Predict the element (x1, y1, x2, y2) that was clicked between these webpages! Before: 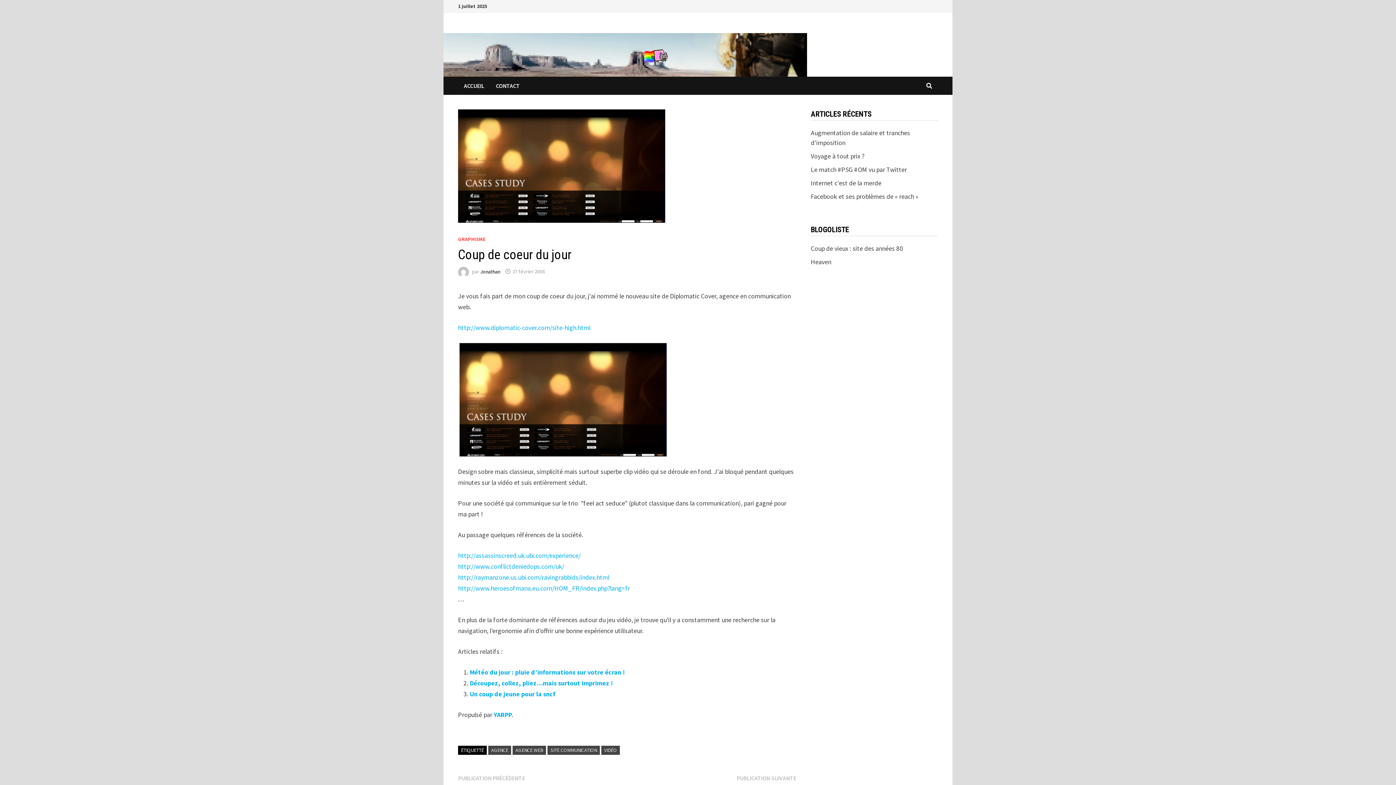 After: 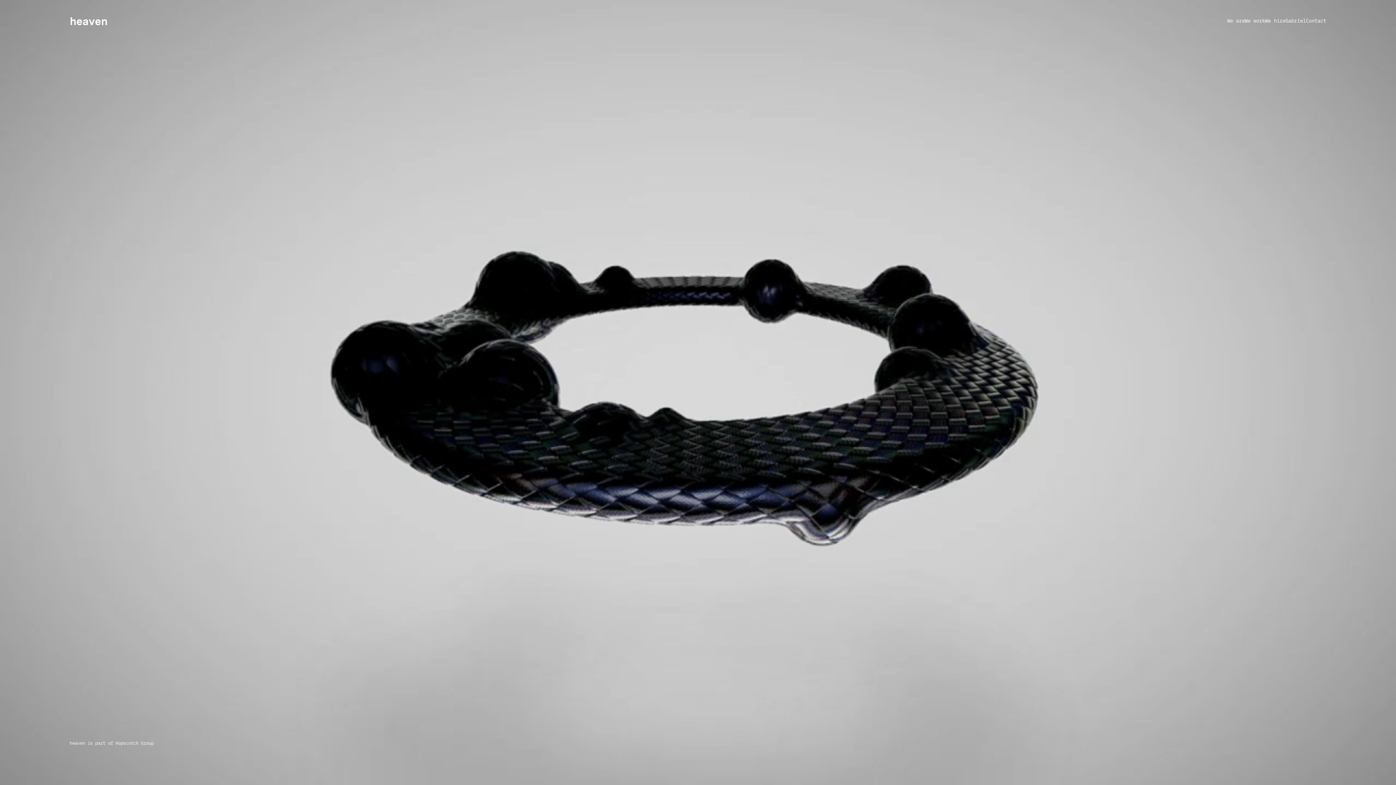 Action: bbox: (811, 257, 831, 266) label: Heaven